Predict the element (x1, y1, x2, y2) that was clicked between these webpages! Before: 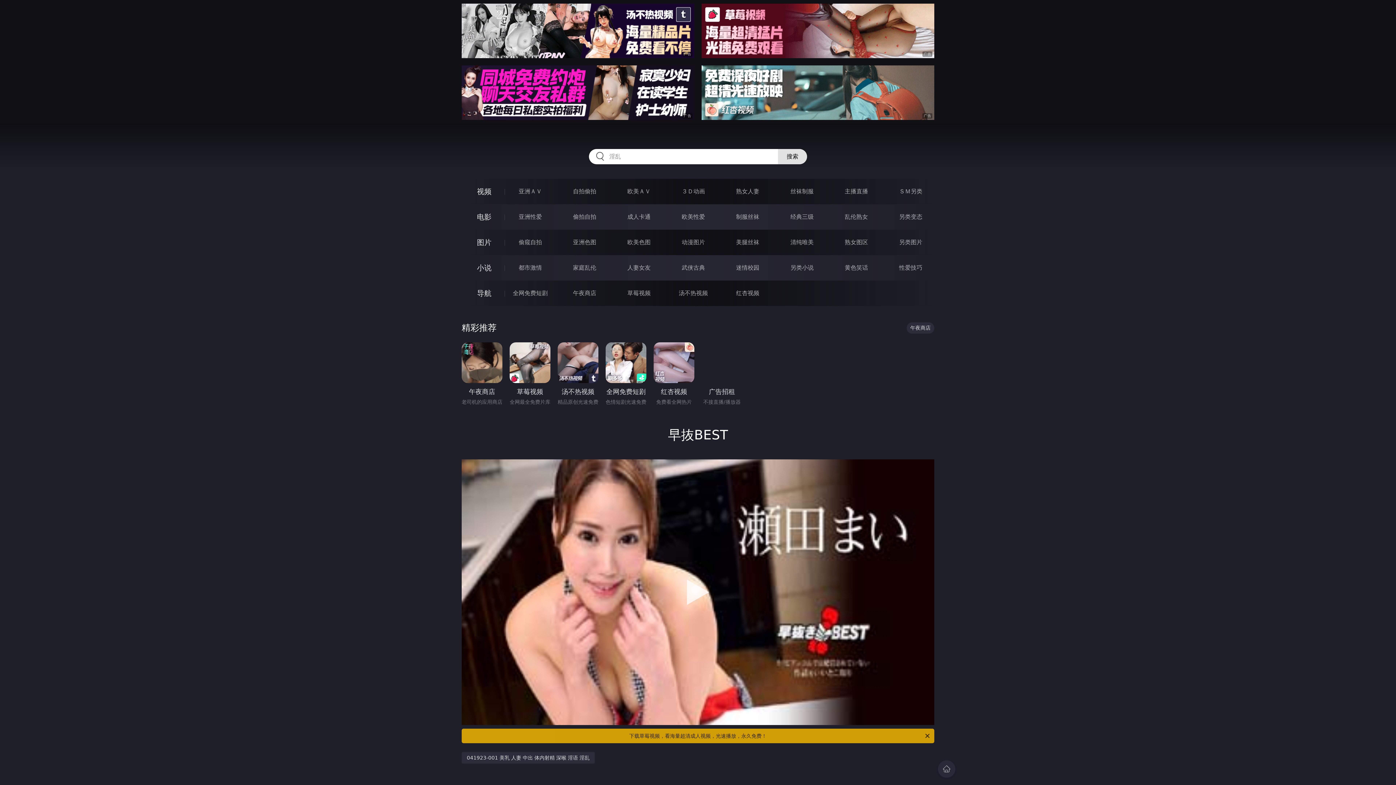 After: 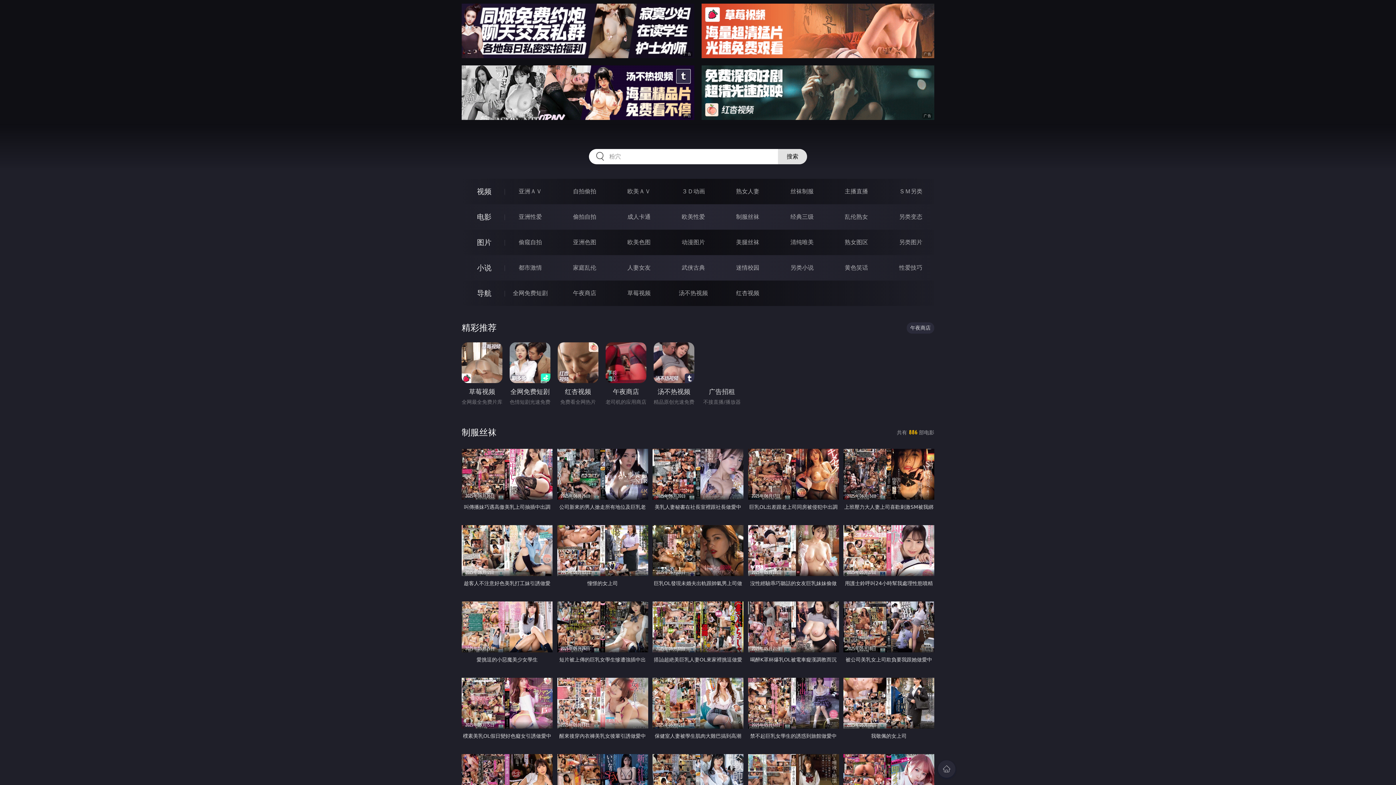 Action: label: 制服丝袜 bbox: (736, 213, 759, 220)